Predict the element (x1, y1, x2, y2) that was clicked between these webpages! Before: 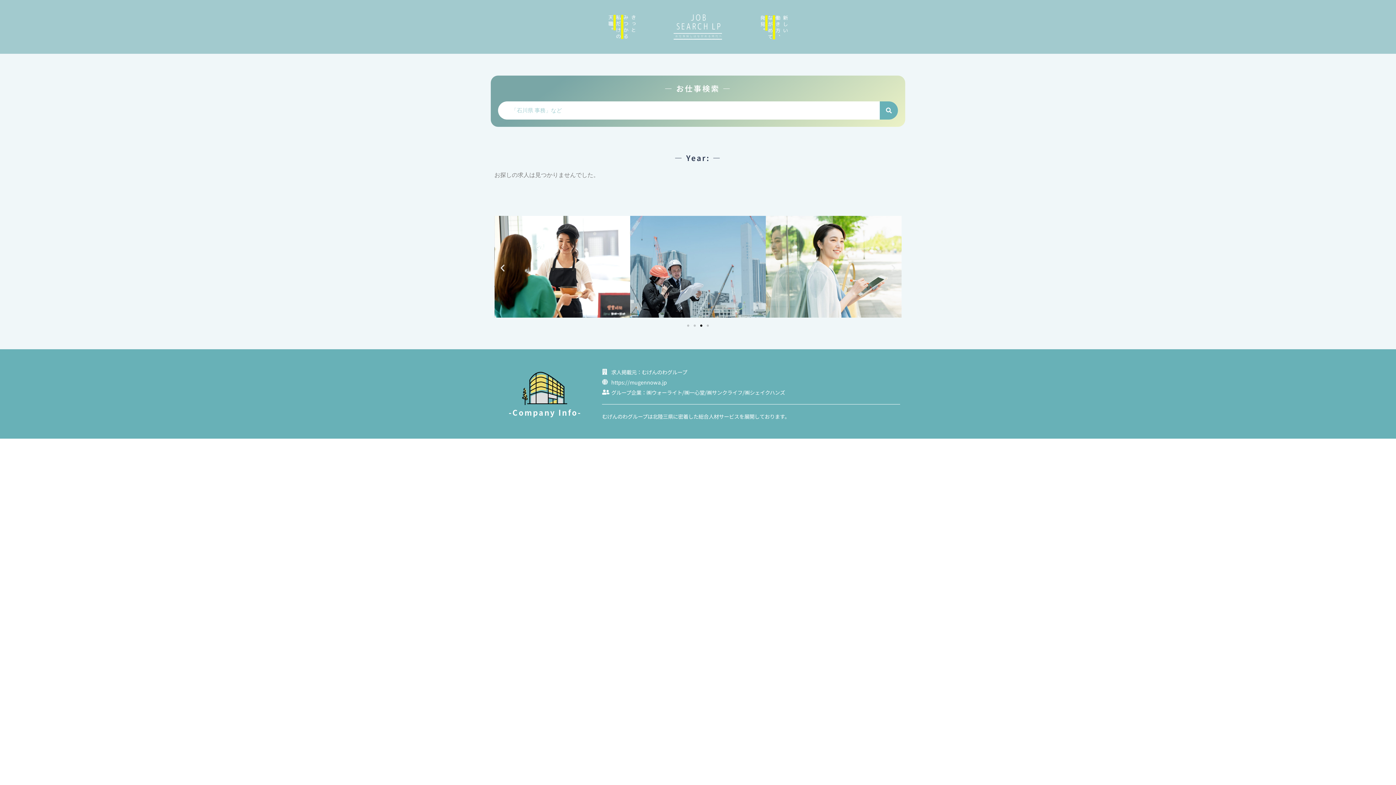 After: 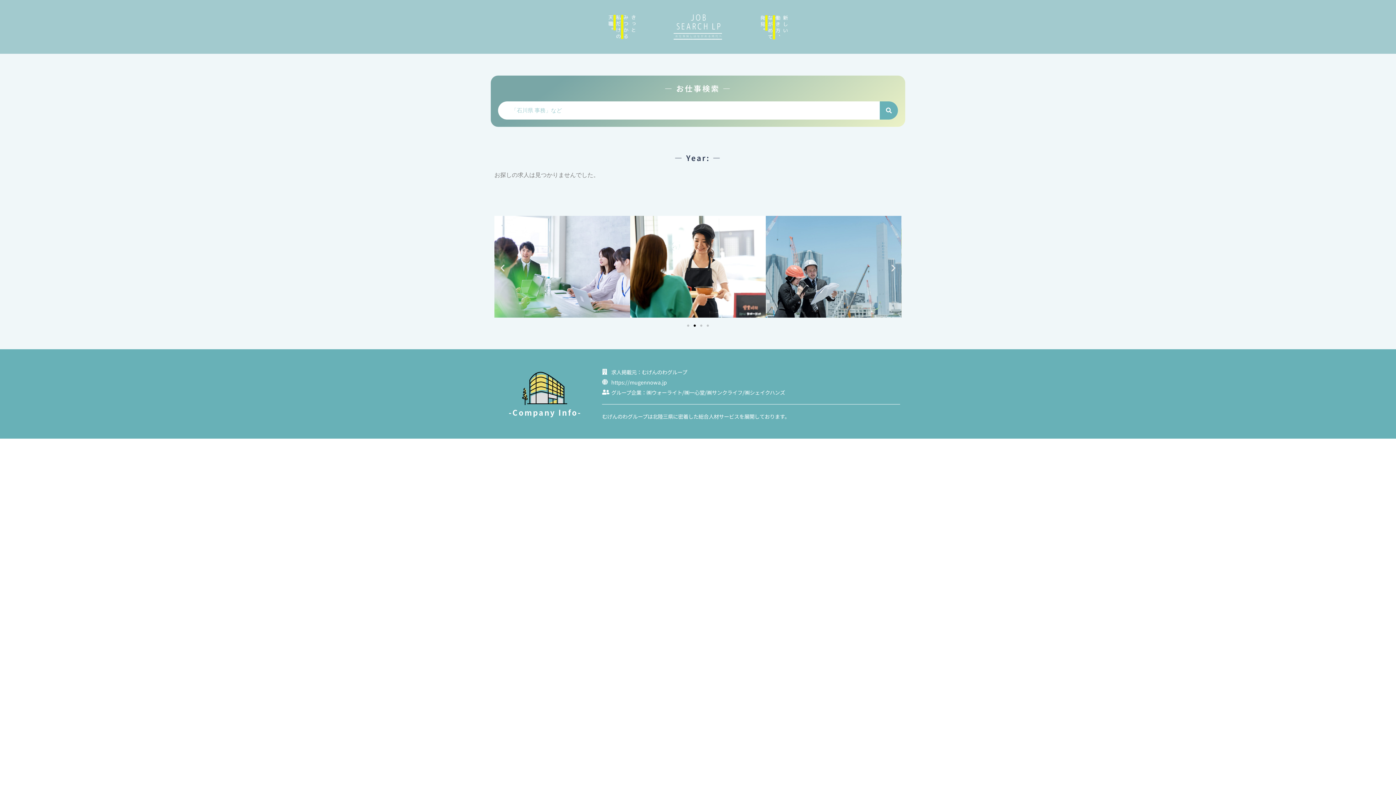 Action: label: Go to slide 2 bbox: (693, 324, 696, 327)